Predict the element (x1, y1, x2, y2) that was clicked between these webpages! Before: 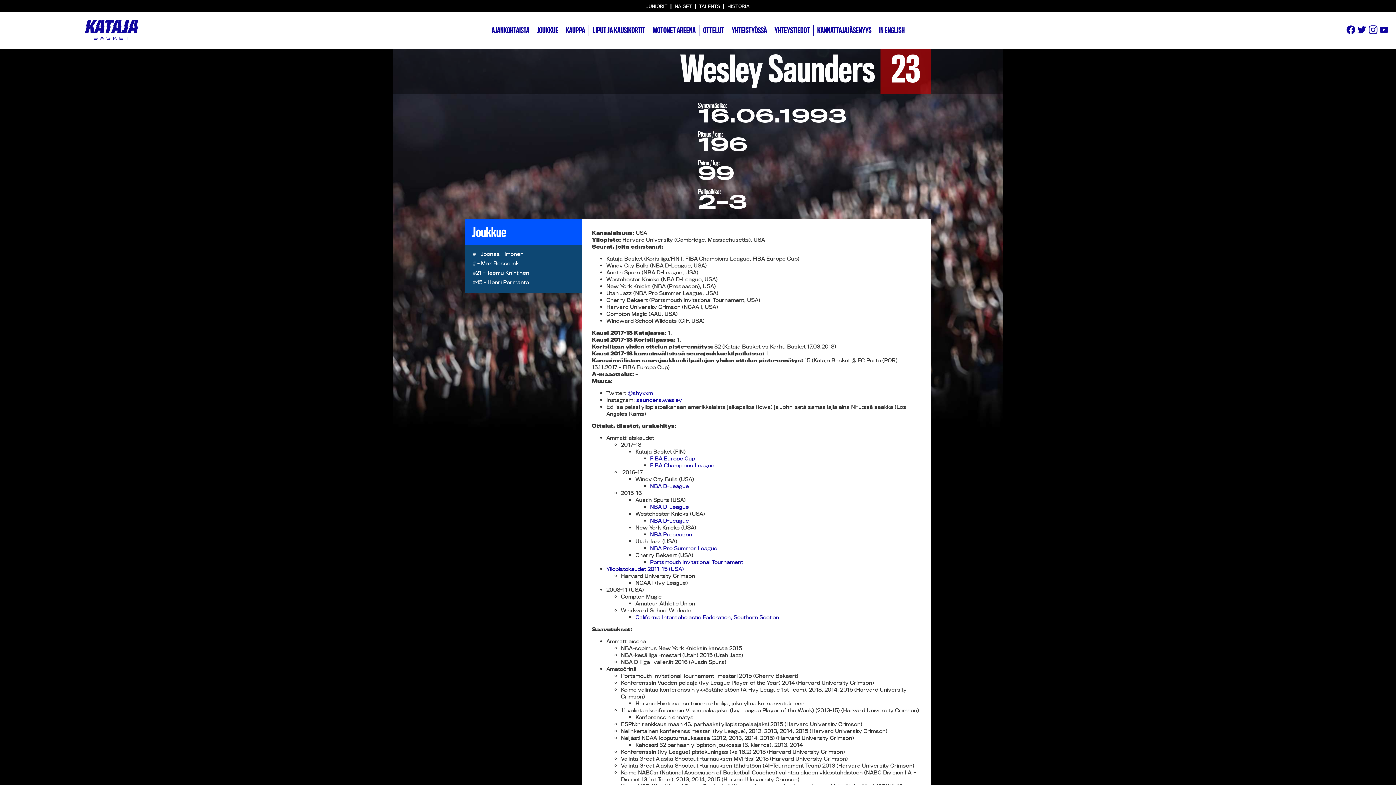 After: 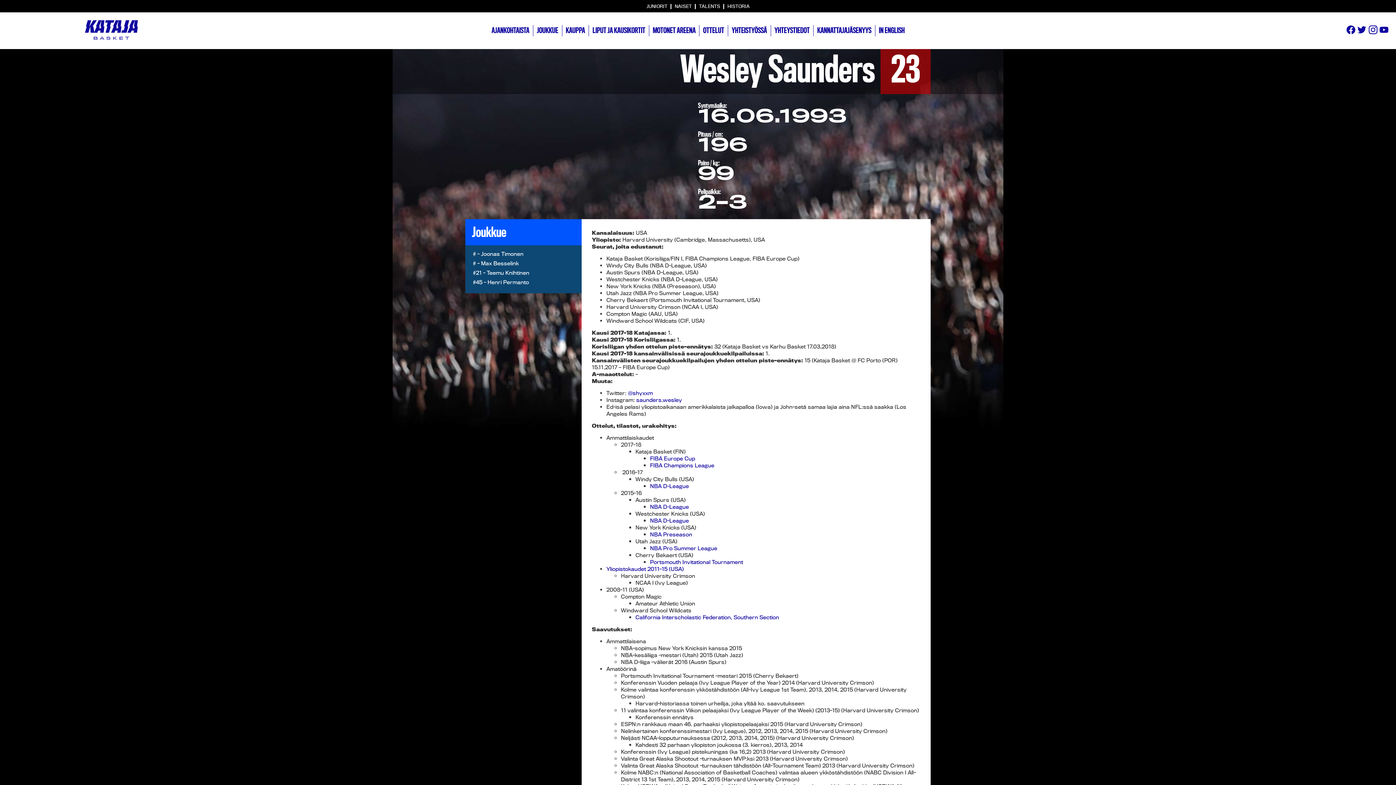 Action: label: Yliopistokaudet 2011-15 (USA) bbox: (606, 565, 684, 572)